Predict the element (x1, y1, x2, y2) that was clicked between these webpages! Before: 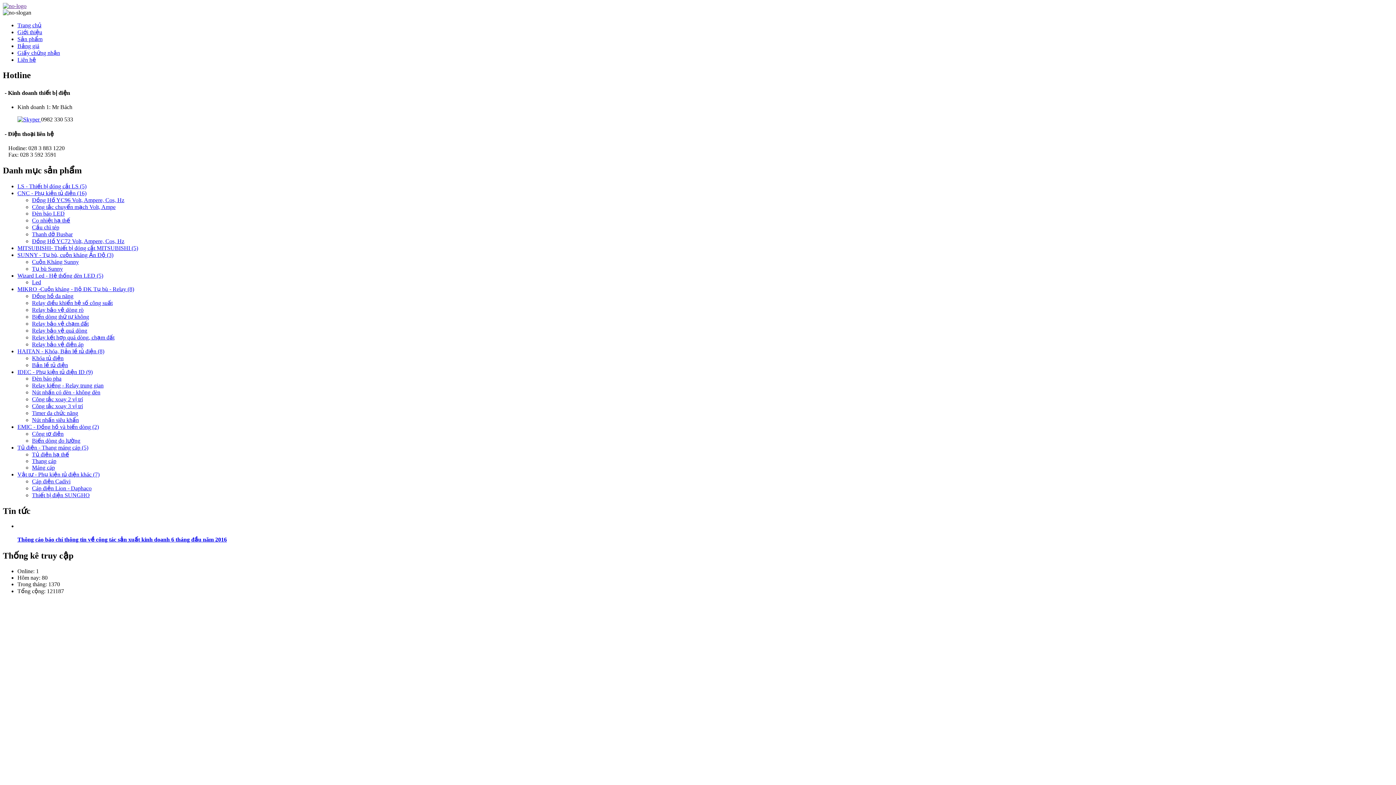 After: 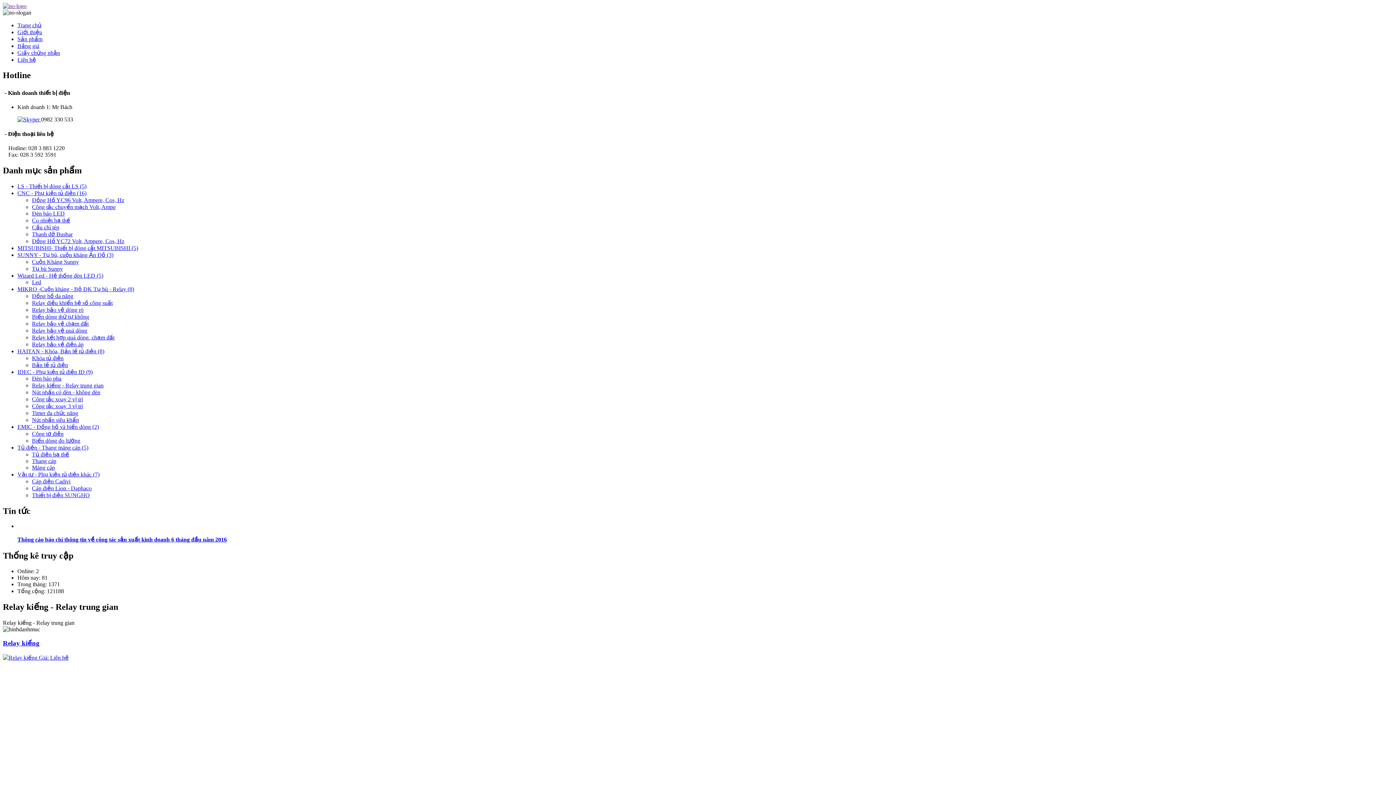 Action: label: Relay kiếng - Relay trung gian bbox: (32, 382, 103, 388)